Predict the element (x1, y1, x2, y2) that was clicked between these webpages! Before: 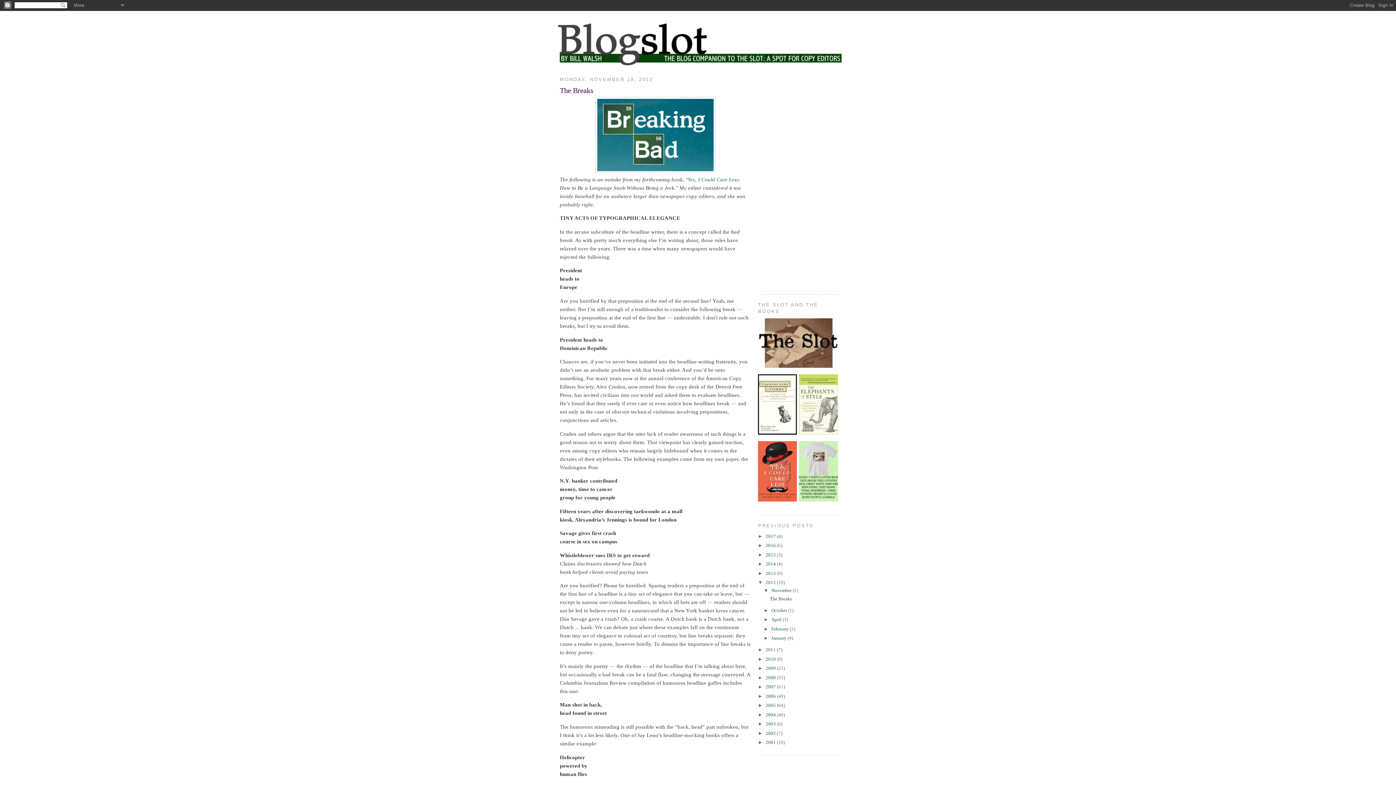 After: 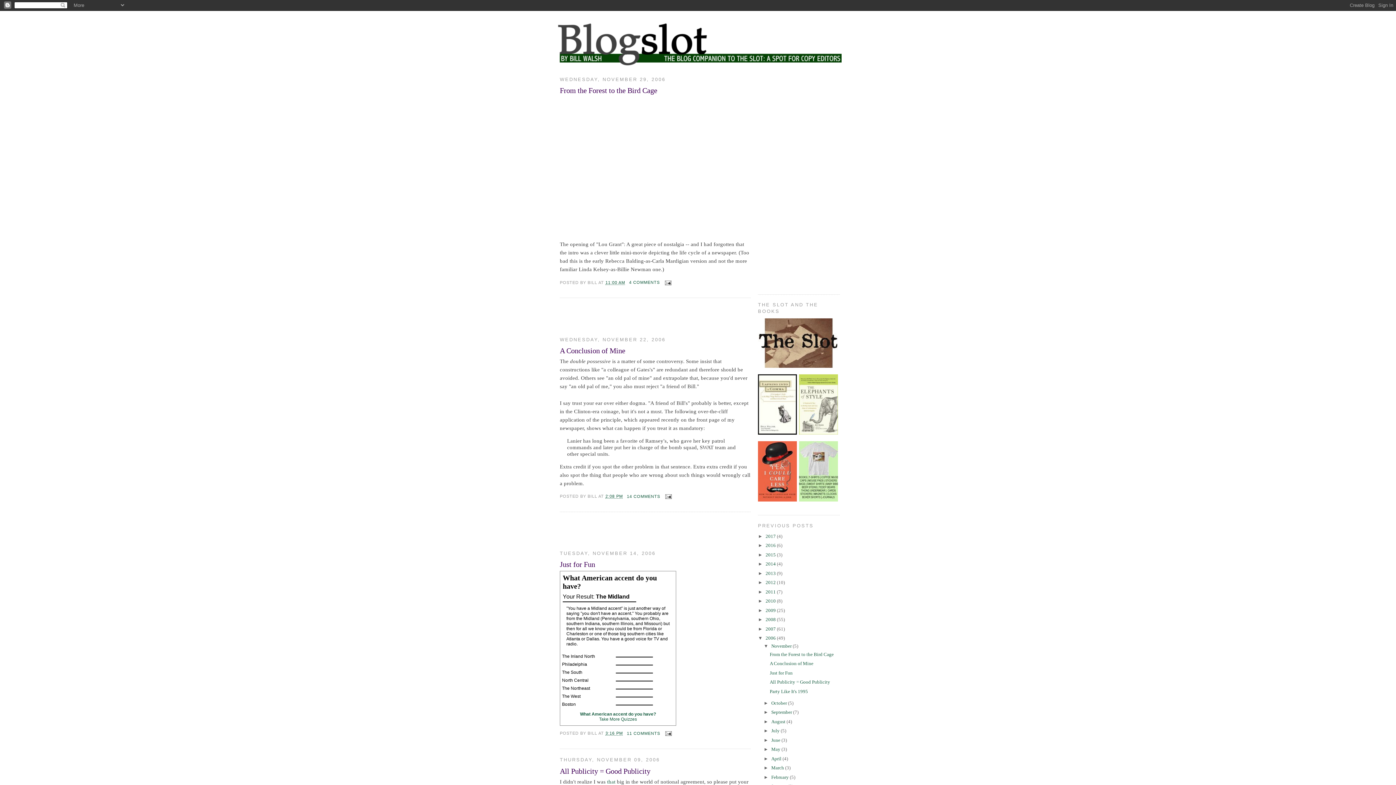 Action: label: 2006  bbox: (765, 693, 777, 699)